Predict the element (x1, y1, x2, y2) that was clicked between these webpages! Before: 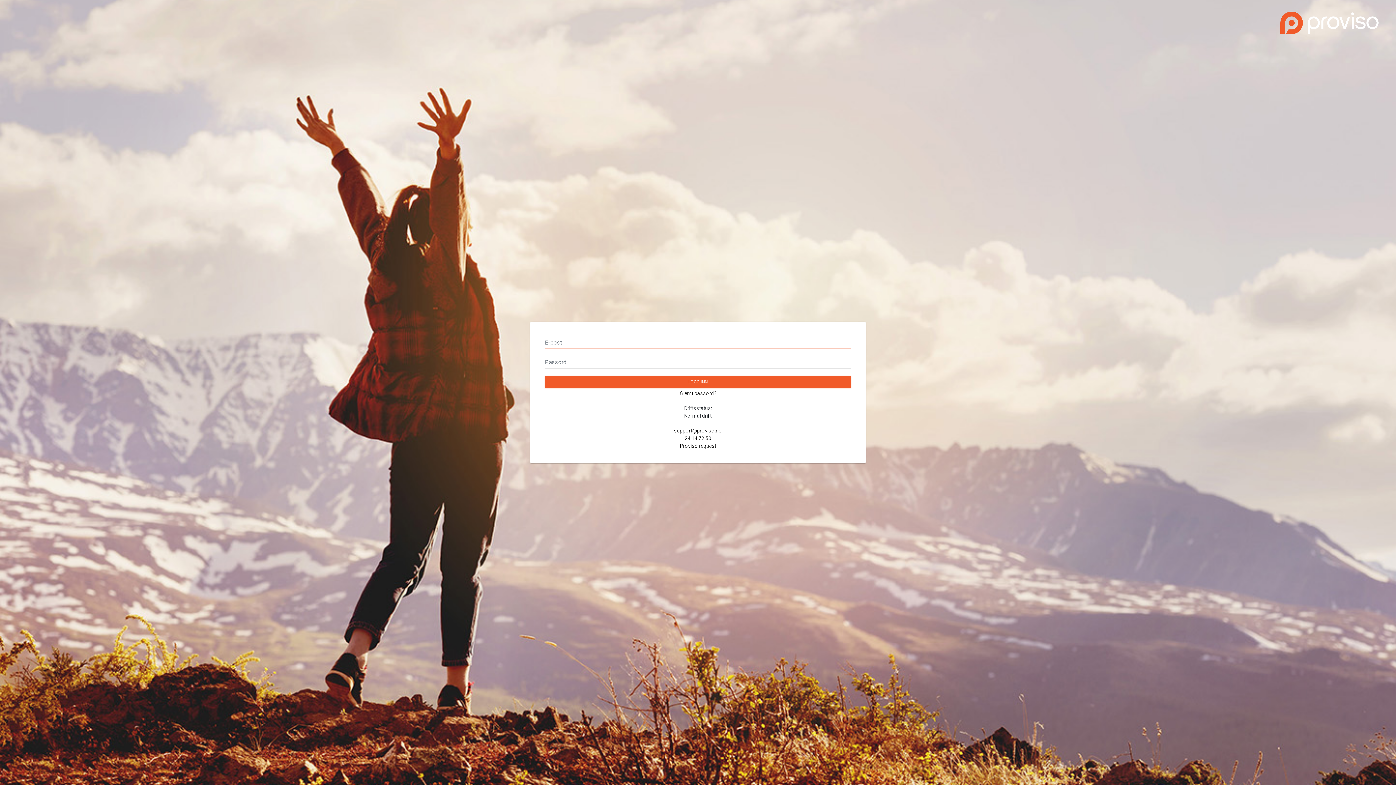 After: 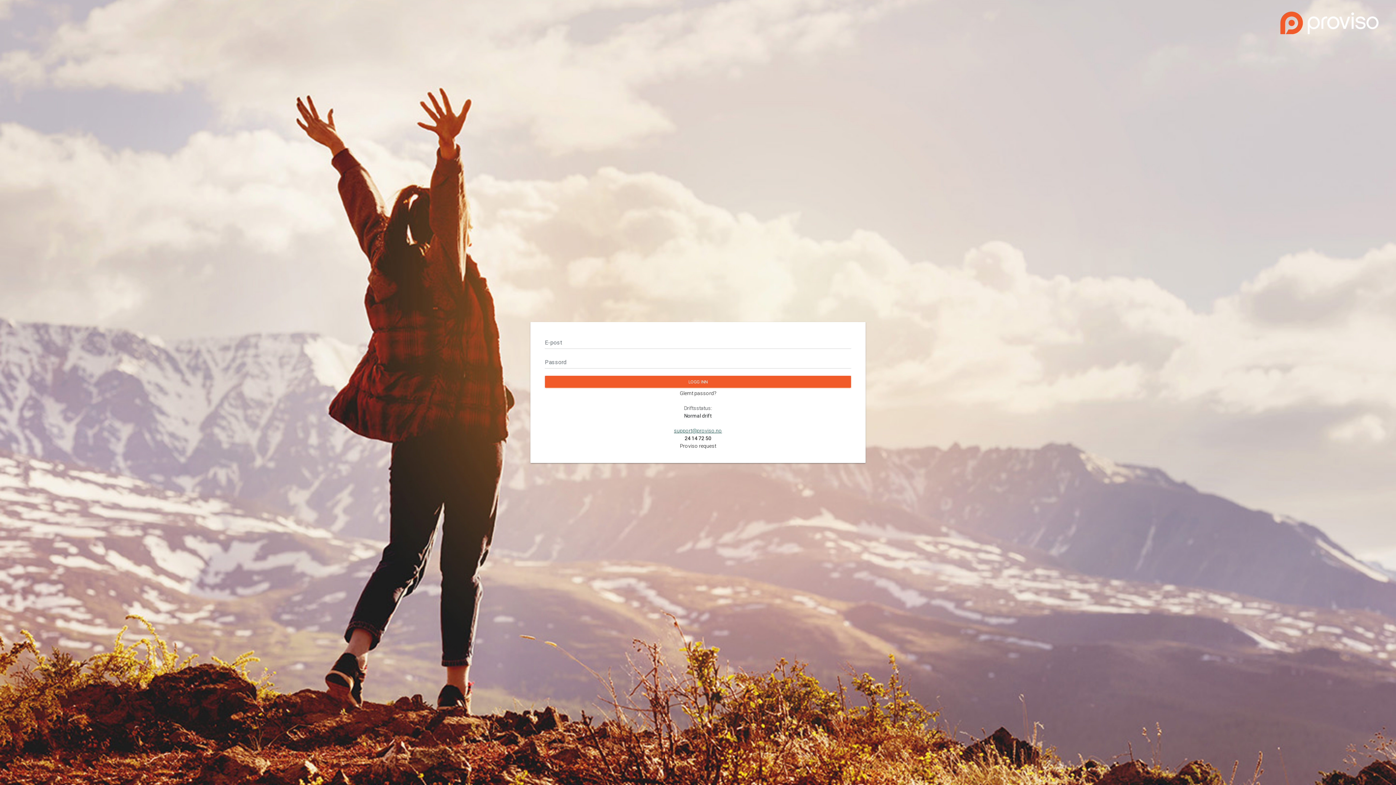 Action: label: support@proviso.no bbox: (674, 428, 722, 433)